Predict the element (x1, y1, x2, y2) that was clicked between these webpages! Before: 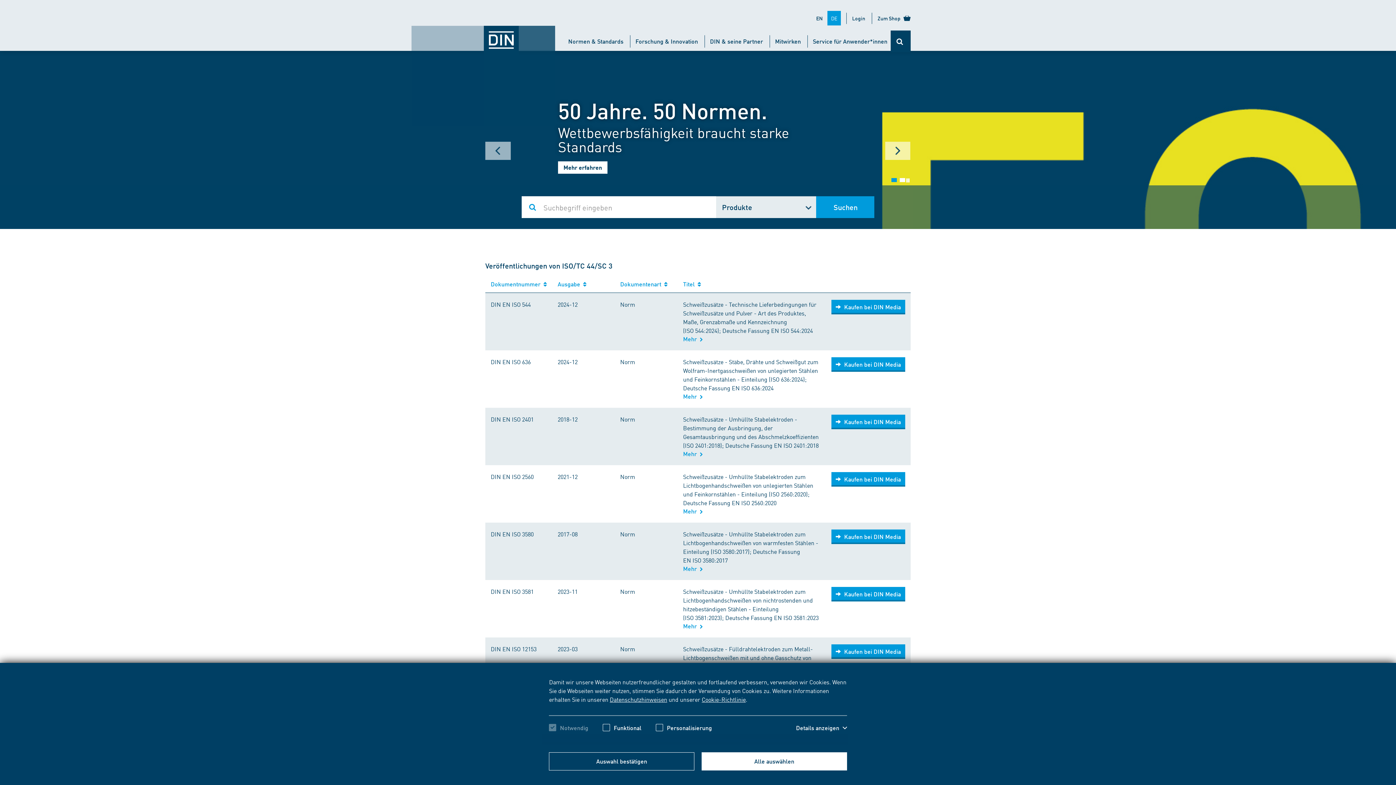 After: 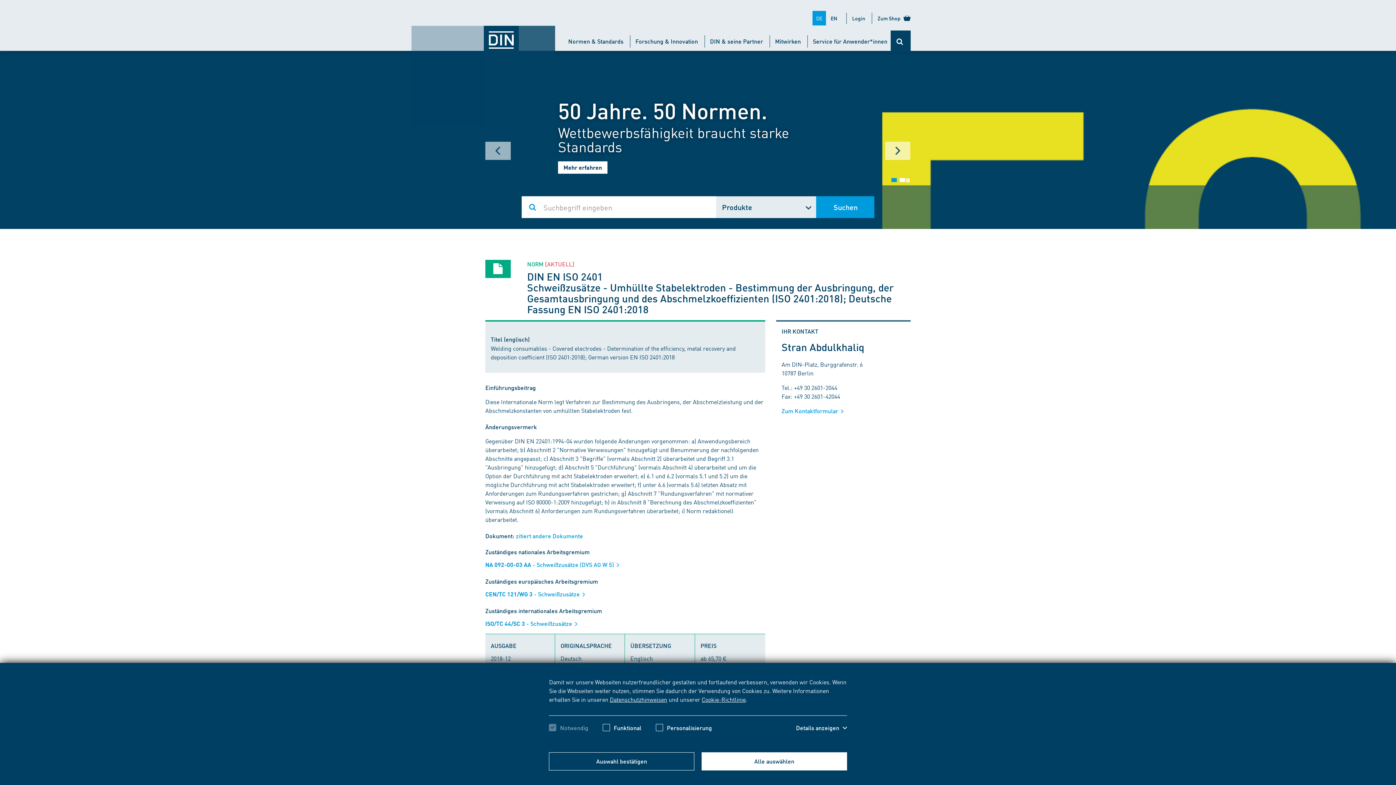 Action: bbox: (683, 449, 820, 458) label: Mehr  